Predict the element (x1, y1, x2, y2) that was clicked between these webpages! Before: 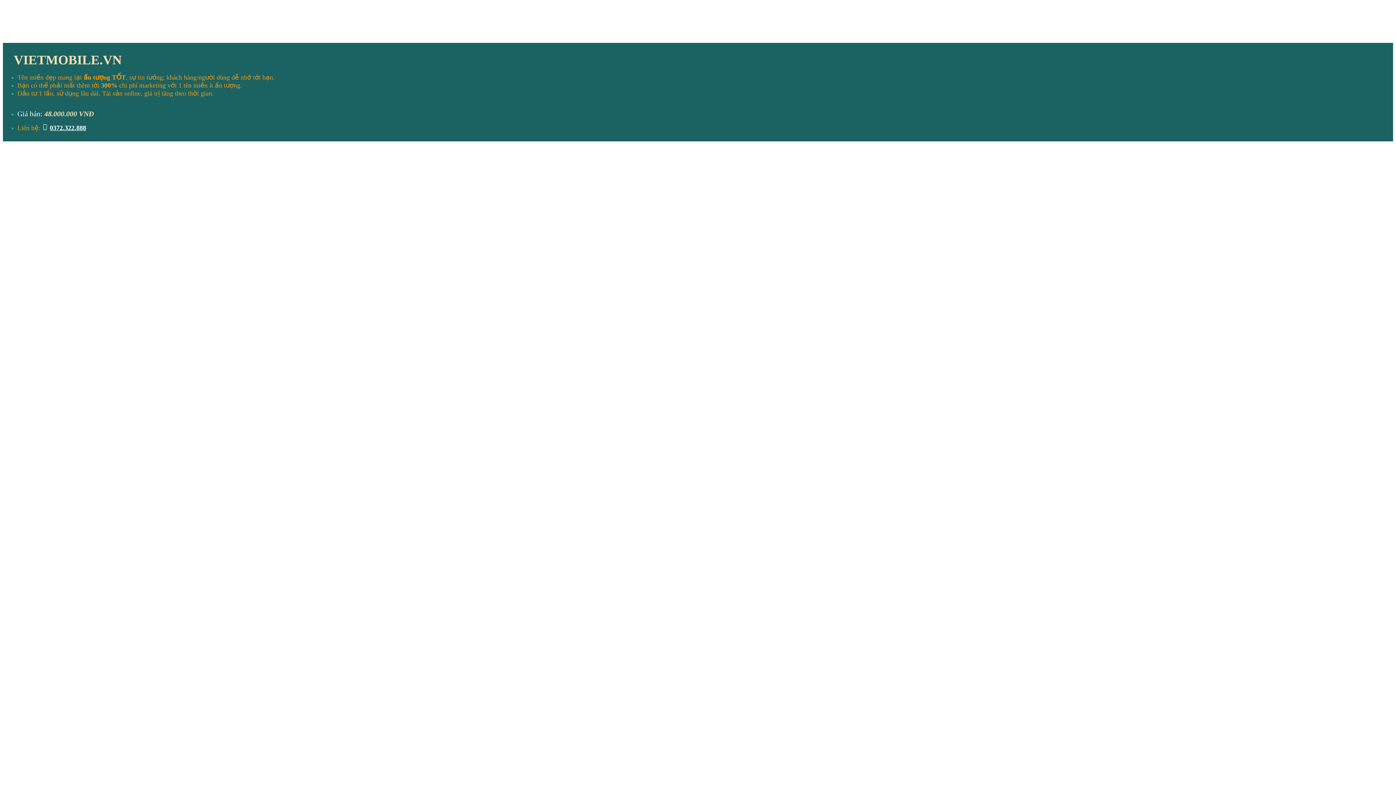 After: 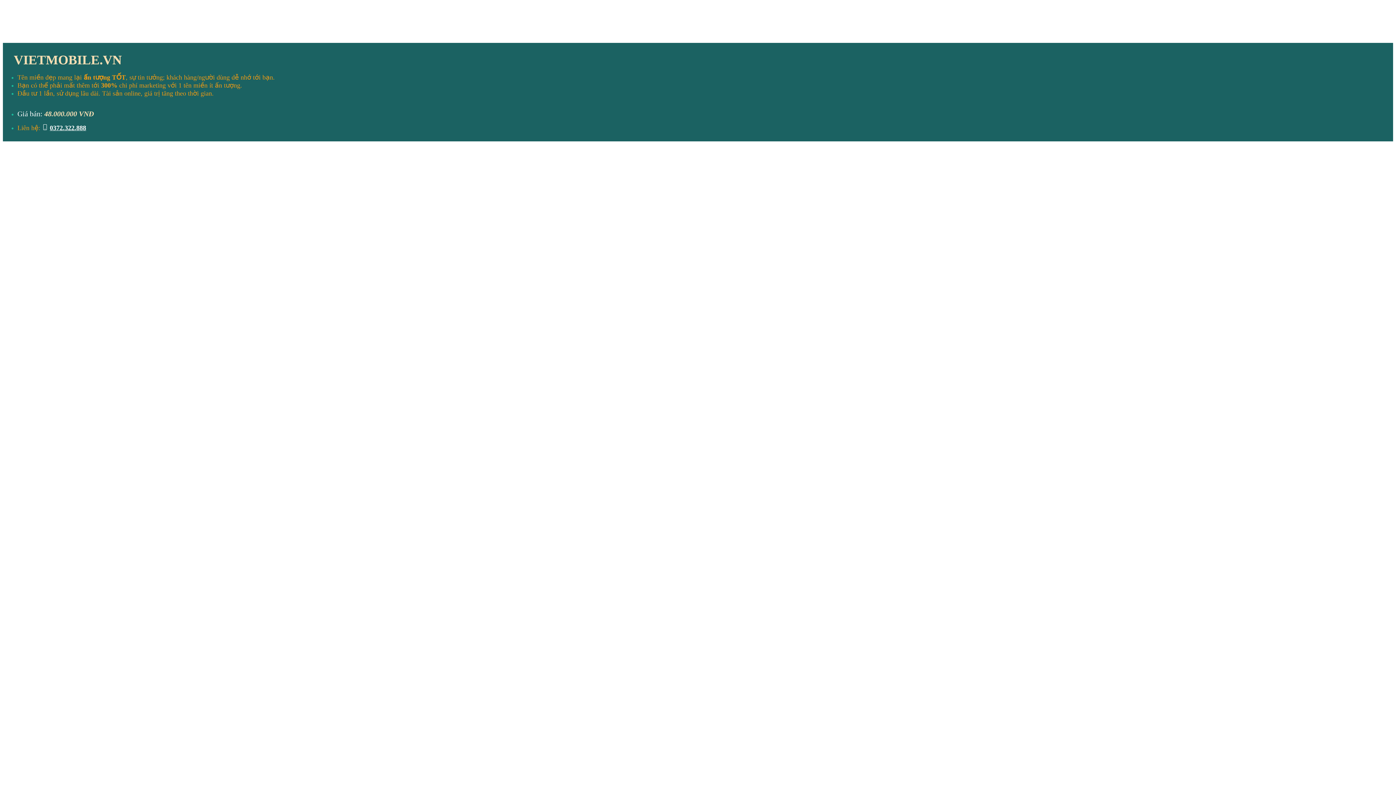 Action: bbox: (49, 124, 86, 131) label: 0372.322.888